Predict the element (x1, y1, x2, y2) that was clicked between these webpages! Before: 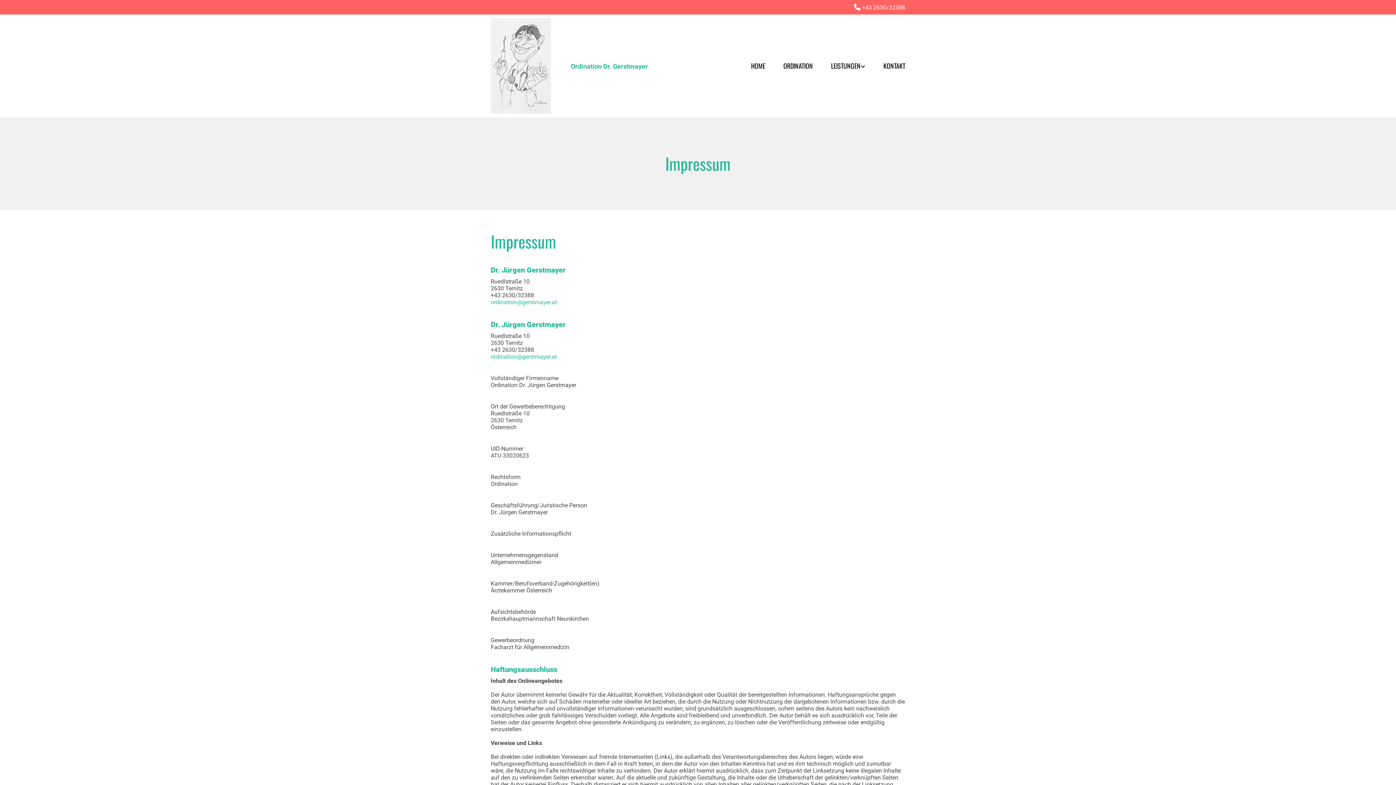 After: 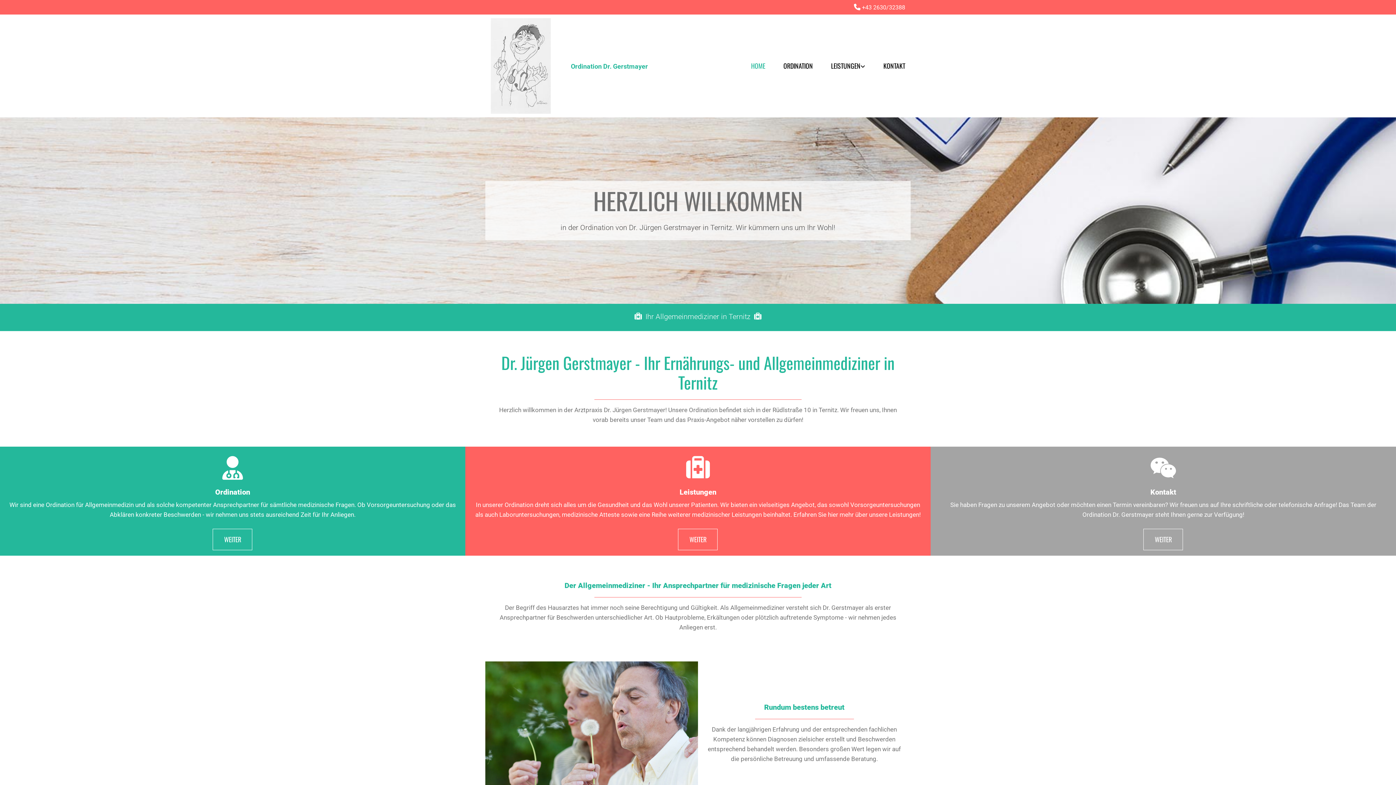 Action: bbox: (571, 62, 648, 70) label: Ordination Dr. Gerstmayer